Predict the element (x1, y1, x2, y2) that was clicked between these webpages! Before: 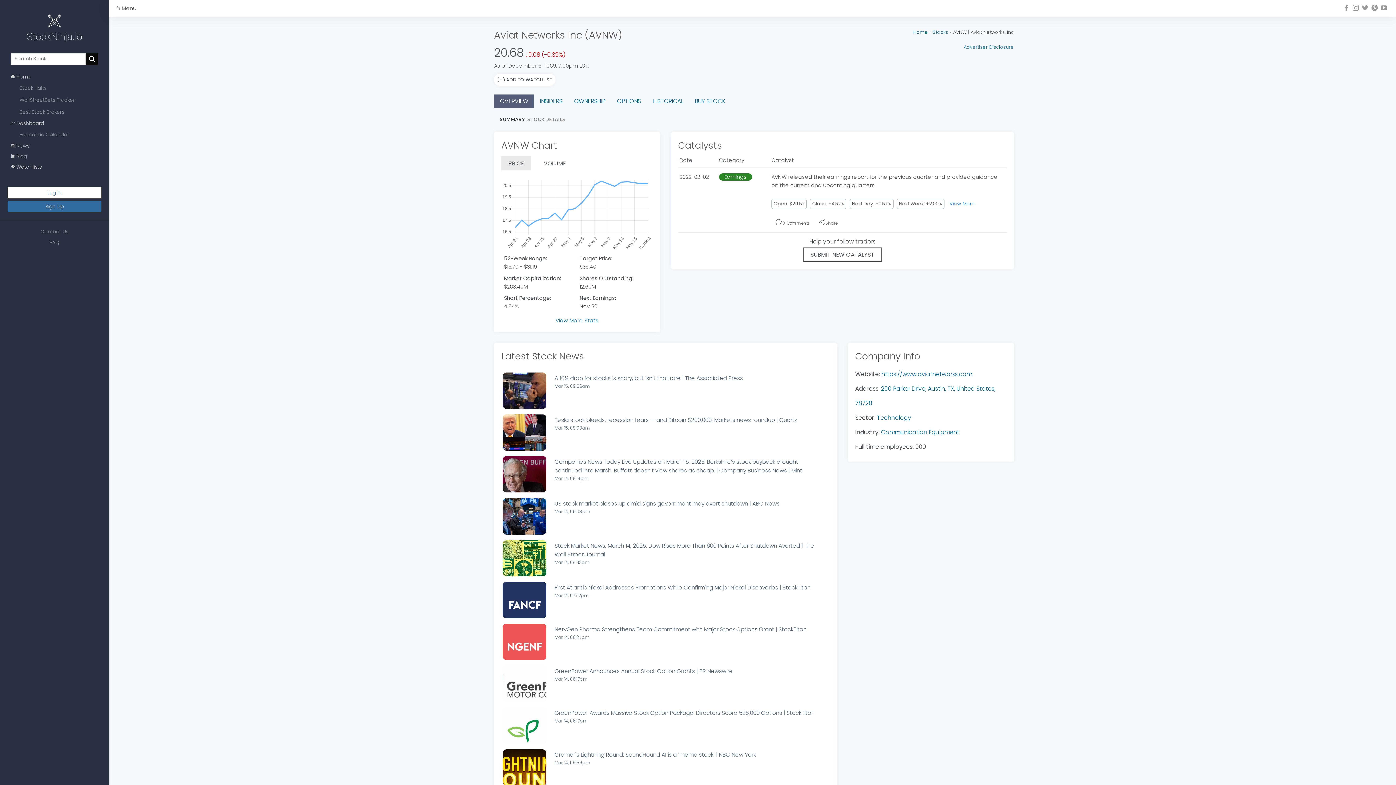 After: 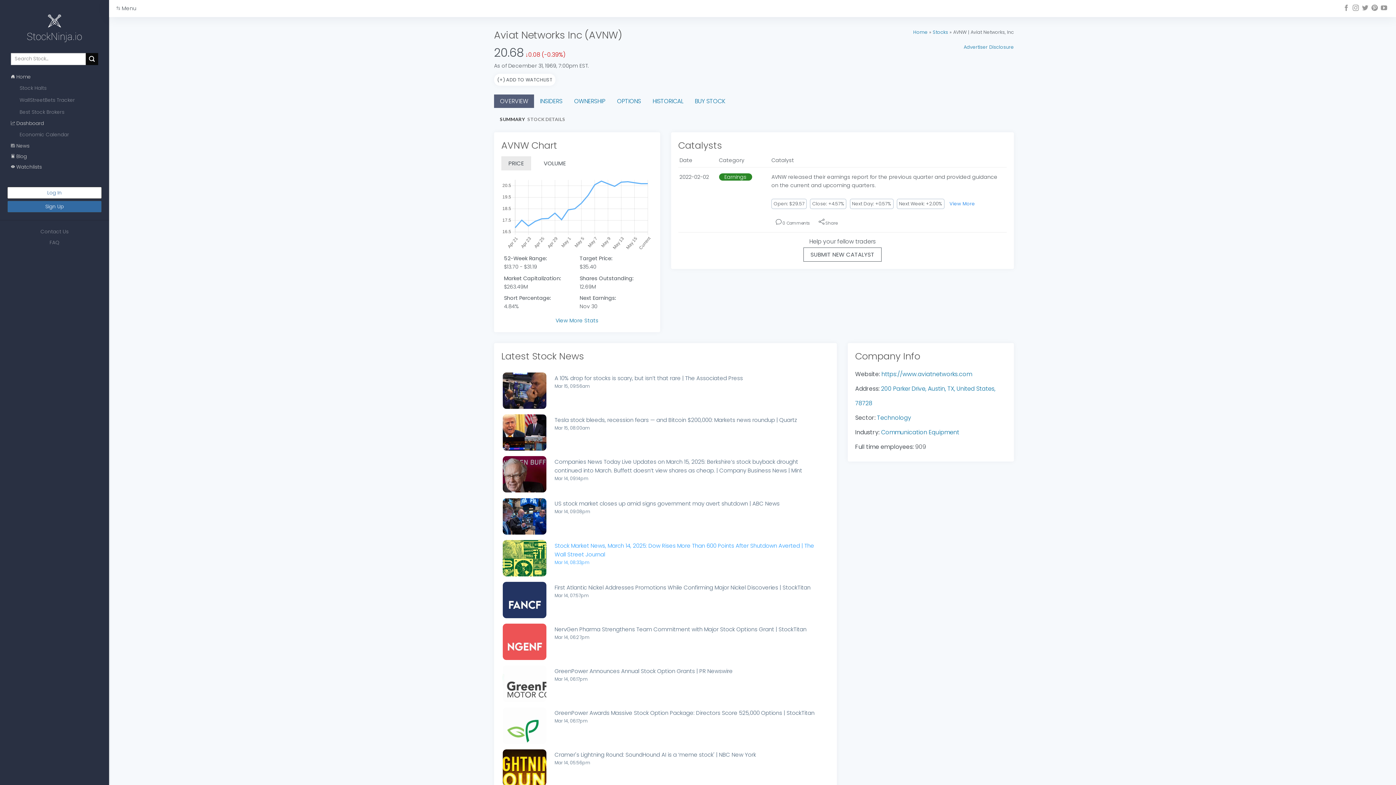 Action: bbox: (502, 540, 829, 576) label: Stock Market News, March 14, 2025: Dow Rises More Than 600 Points After Shutdown Averted | The Wall Street Journal
Mar 14, 08:33pm